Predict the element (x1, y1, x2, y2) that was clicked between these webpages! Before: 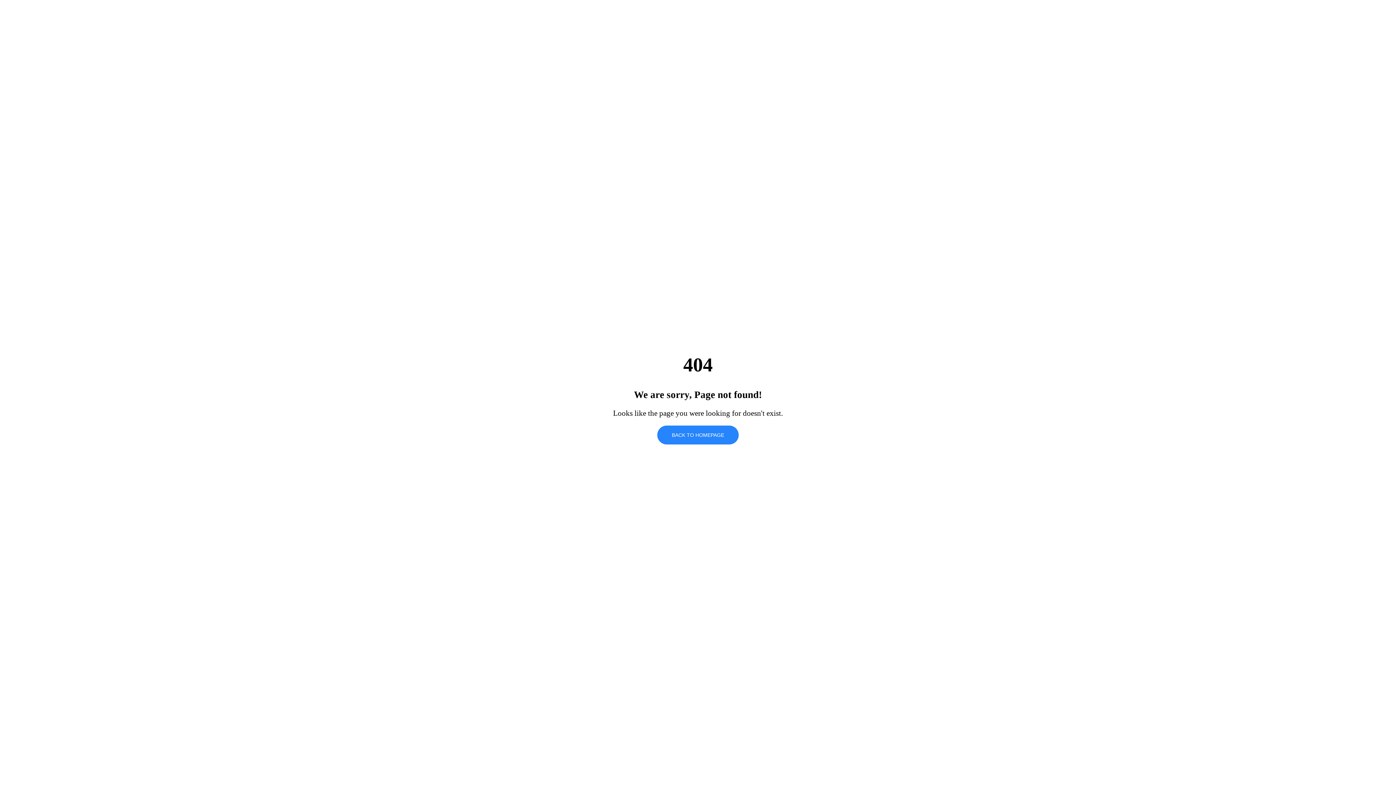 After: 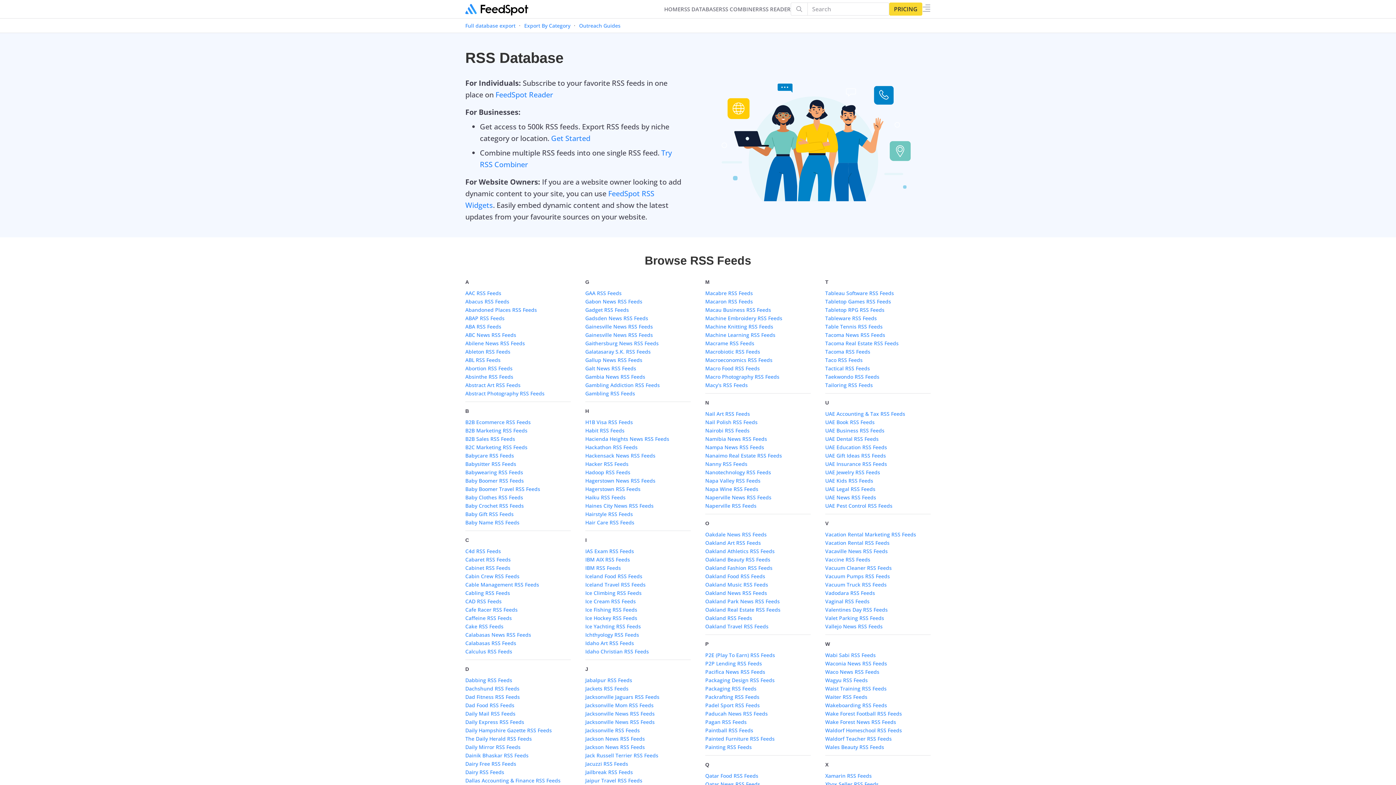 Action: label: BACK TO HOMEPAGE bbox: (657, 425, 738, 444)